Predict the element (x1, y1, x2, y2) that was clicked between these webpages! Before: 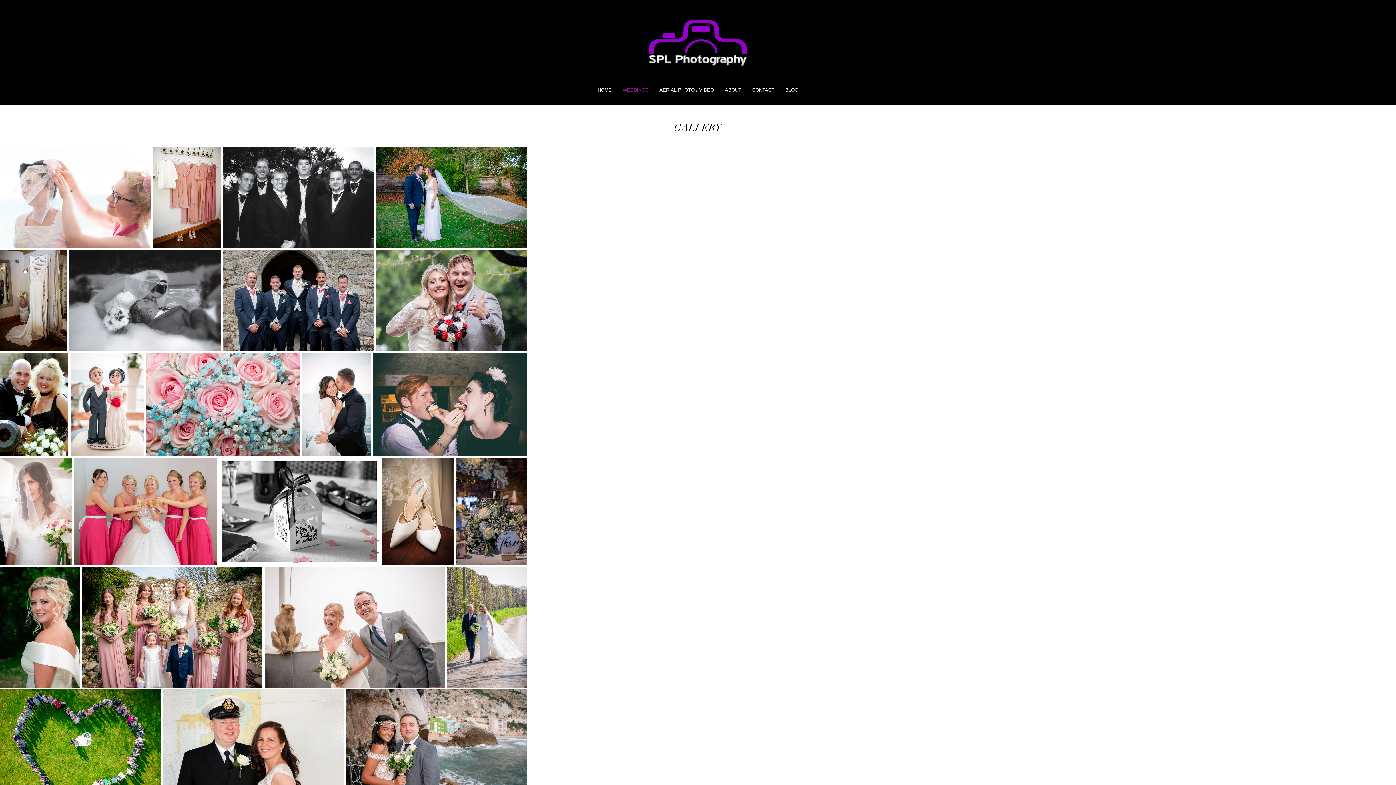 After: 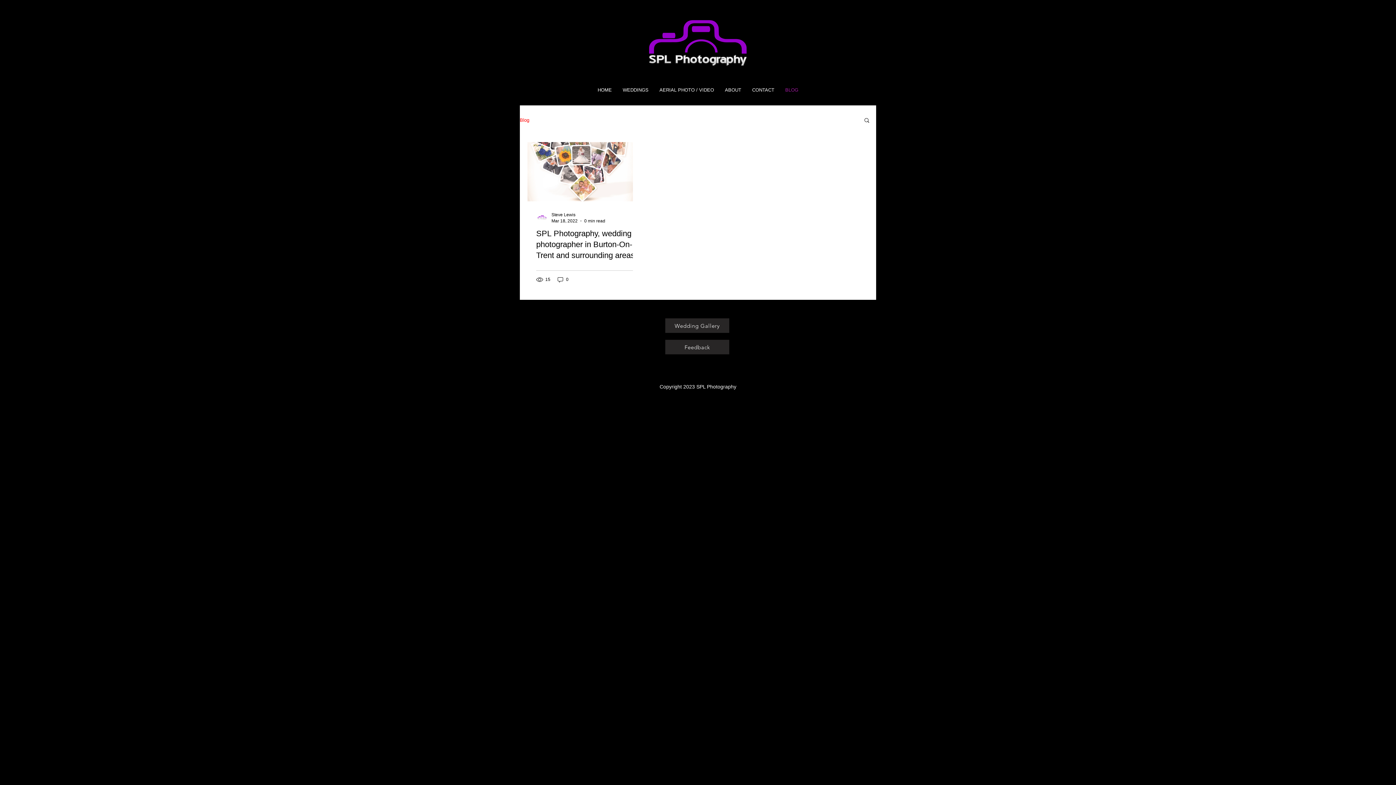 Action: bbox: (780, 80, 804, 100) label: BLOG